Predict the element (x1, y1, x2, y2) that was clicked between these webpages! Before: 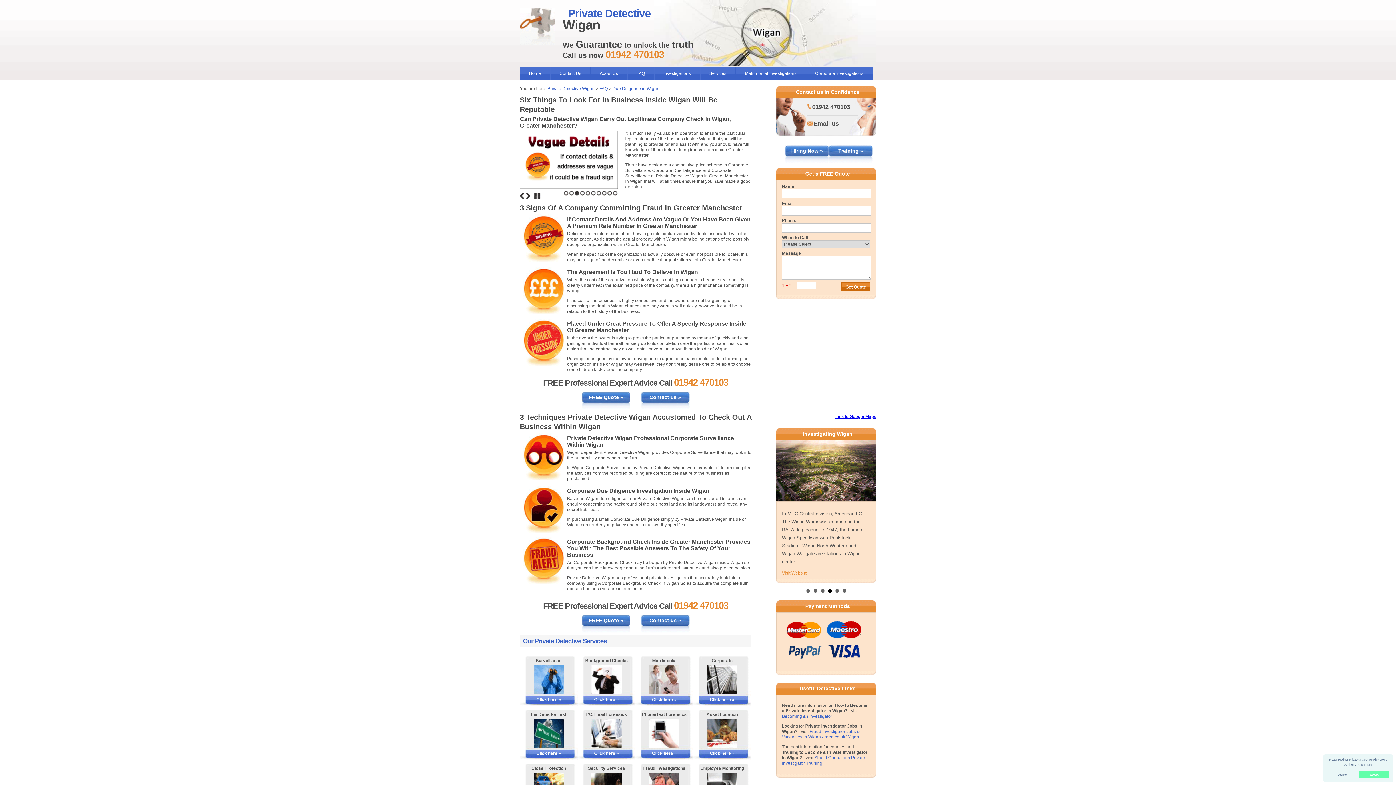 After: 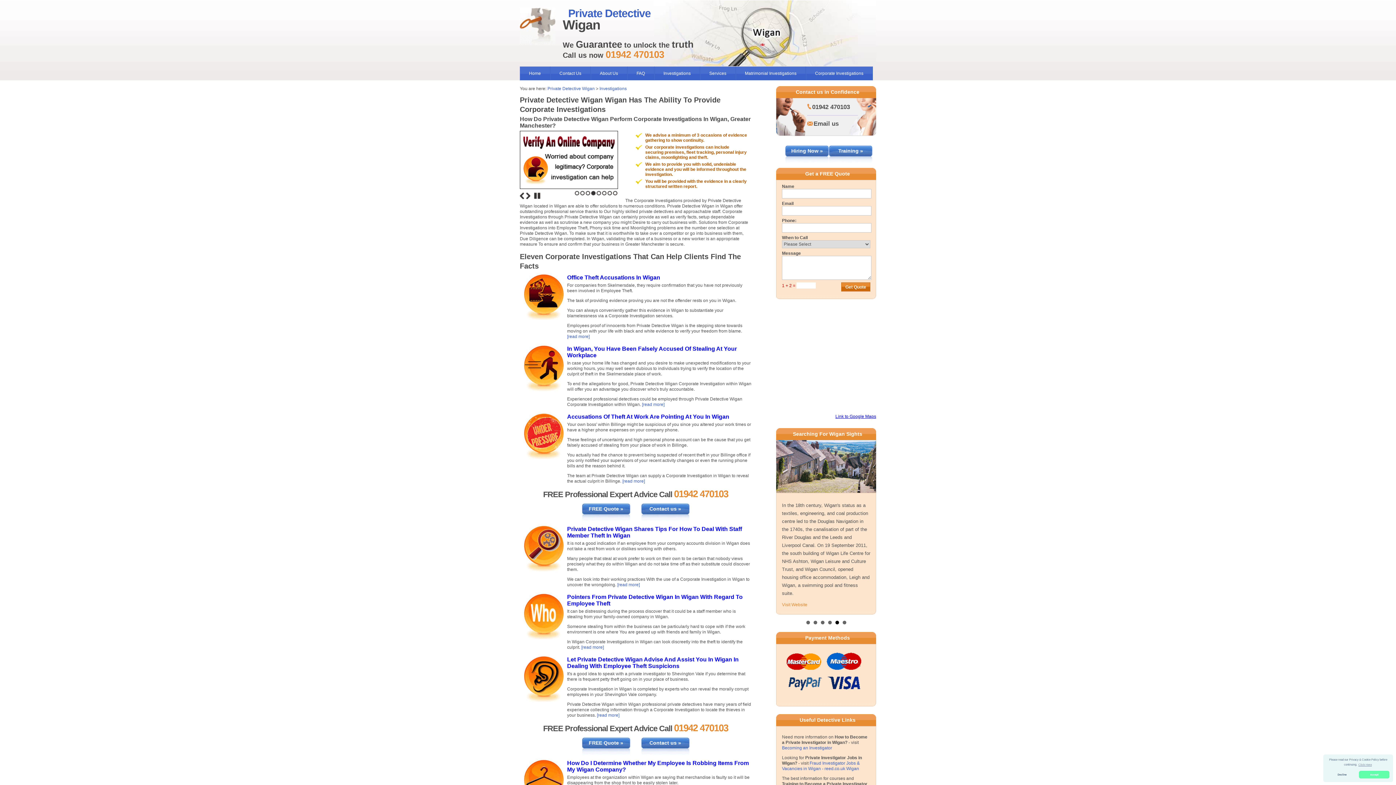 Action: label: Click here » bbox: (700, 696, 744, 703)